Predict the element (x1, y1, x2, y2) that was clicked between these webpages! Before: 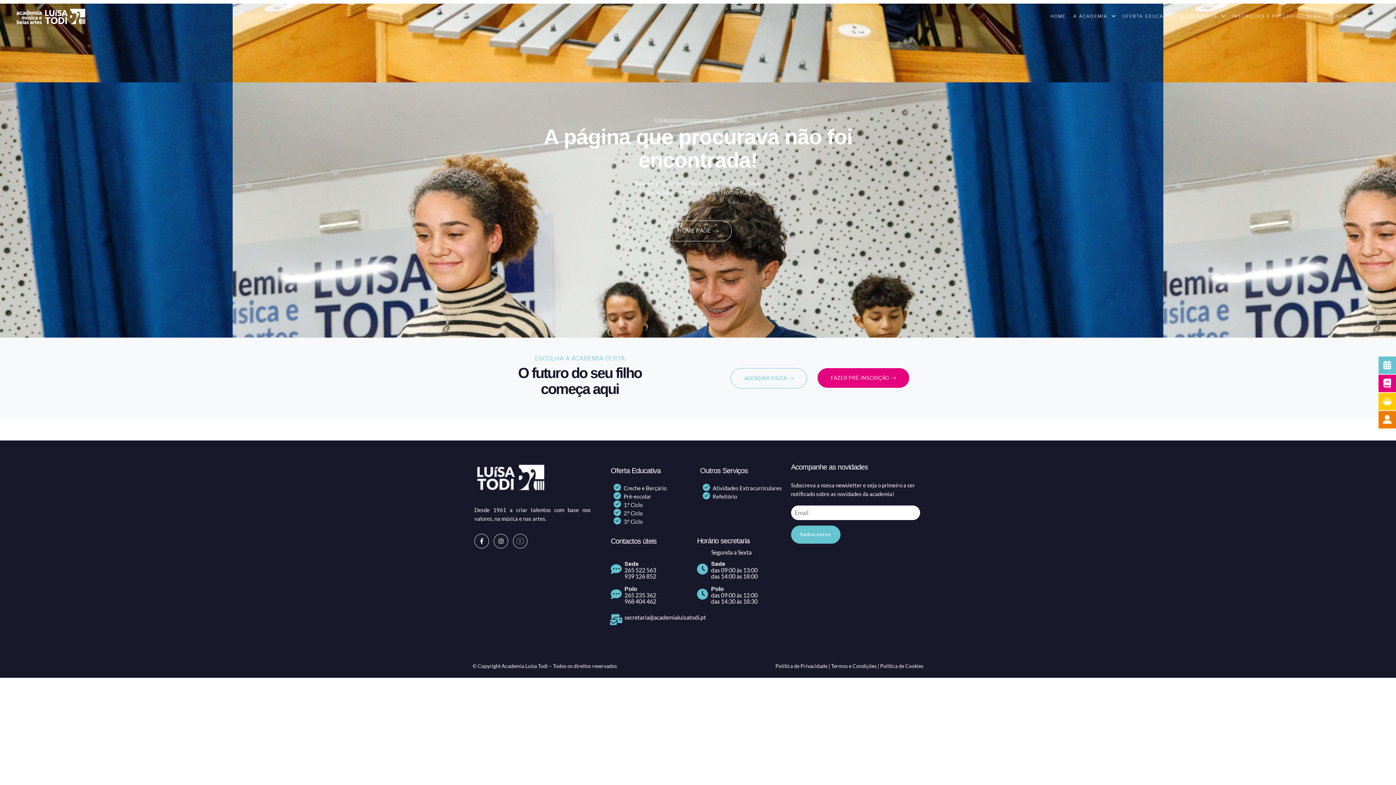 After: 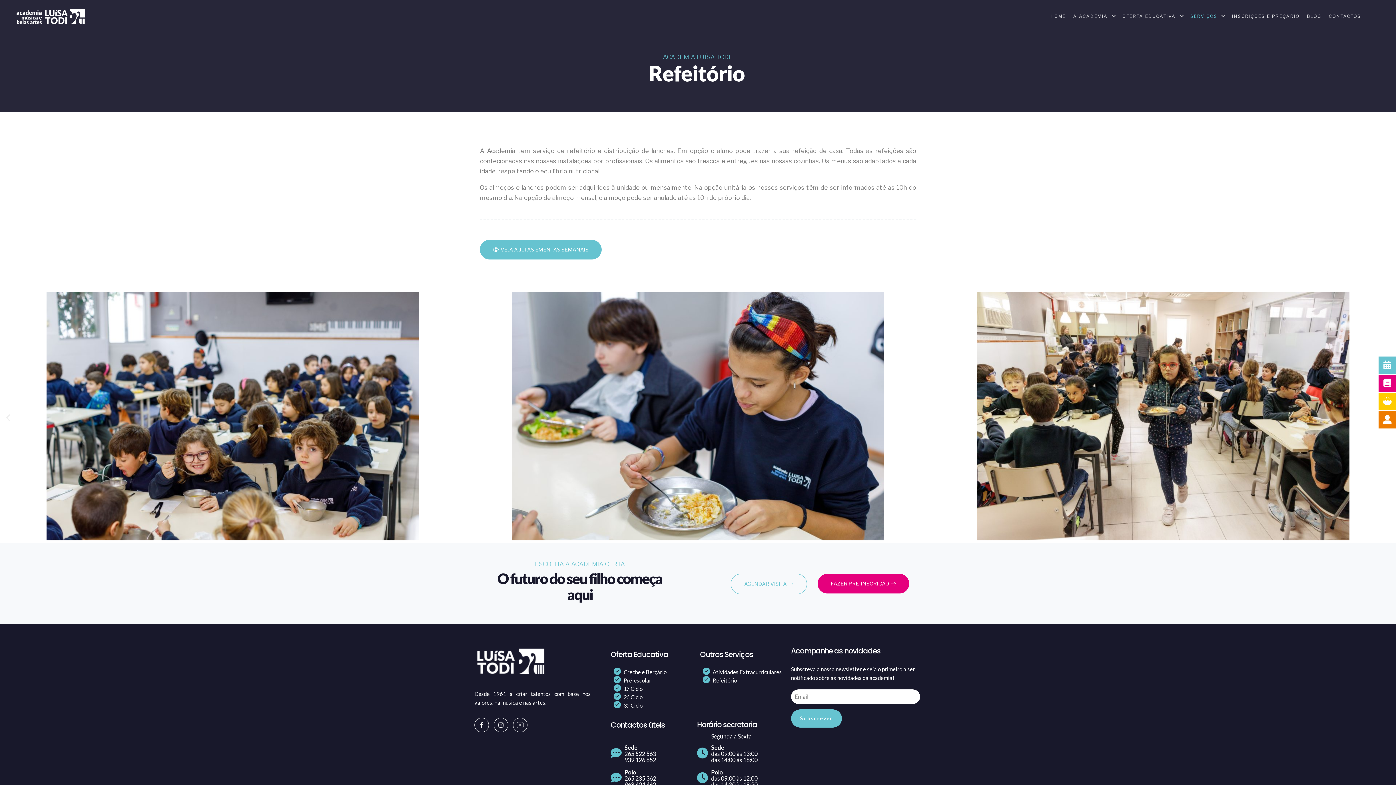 Action: label: Refeitório bbox: (712, 493, 737, 500)